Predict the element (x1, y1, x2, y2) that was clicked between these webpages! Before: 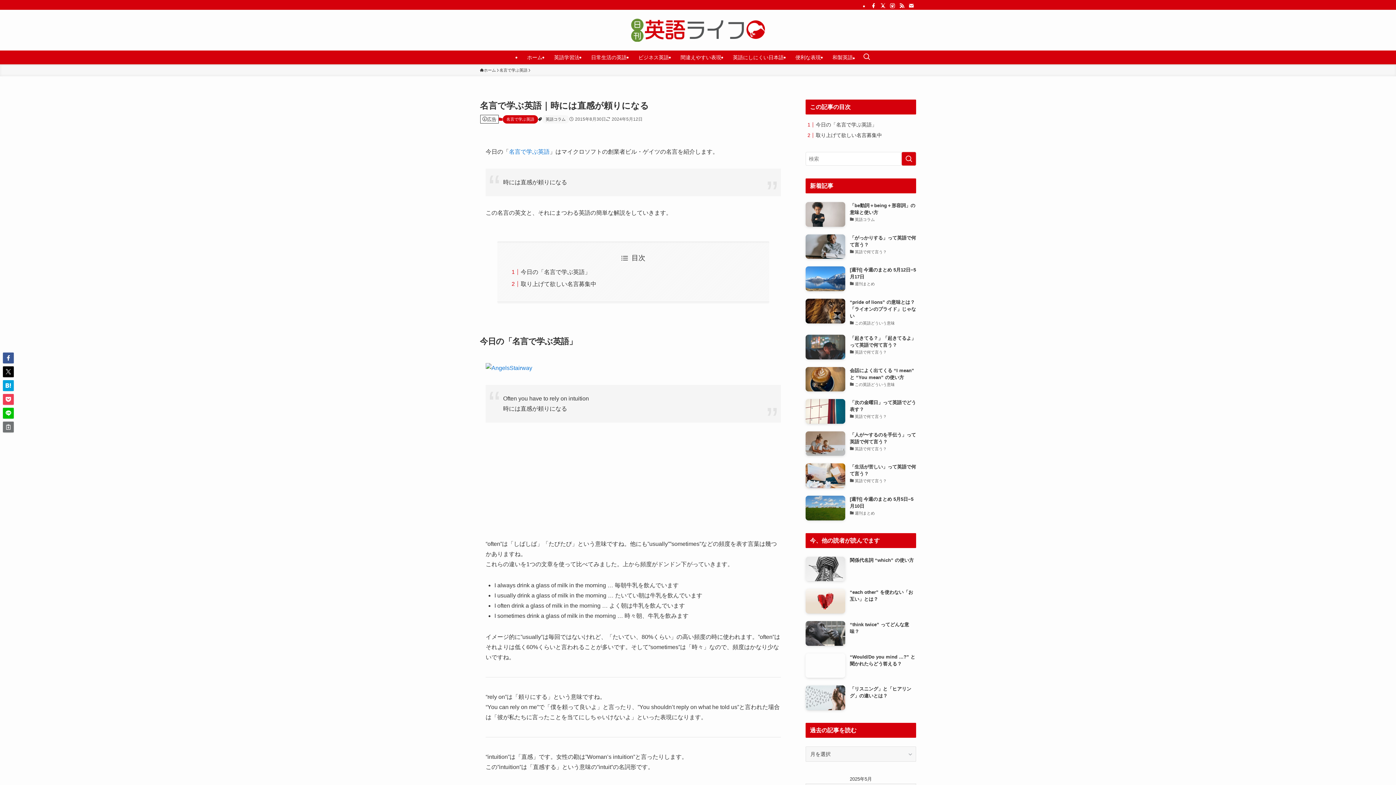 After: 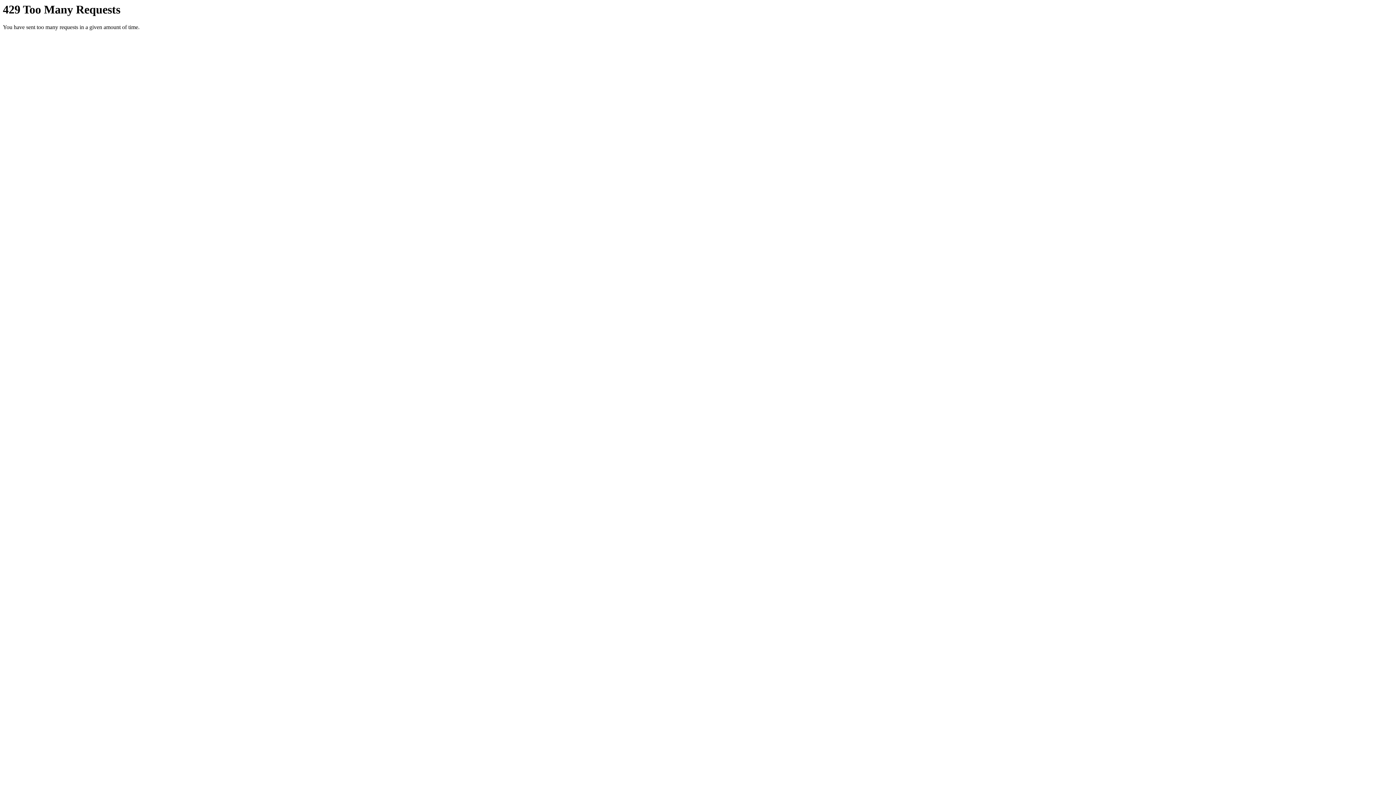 Action: bbox: (485, 365, 532, 371)